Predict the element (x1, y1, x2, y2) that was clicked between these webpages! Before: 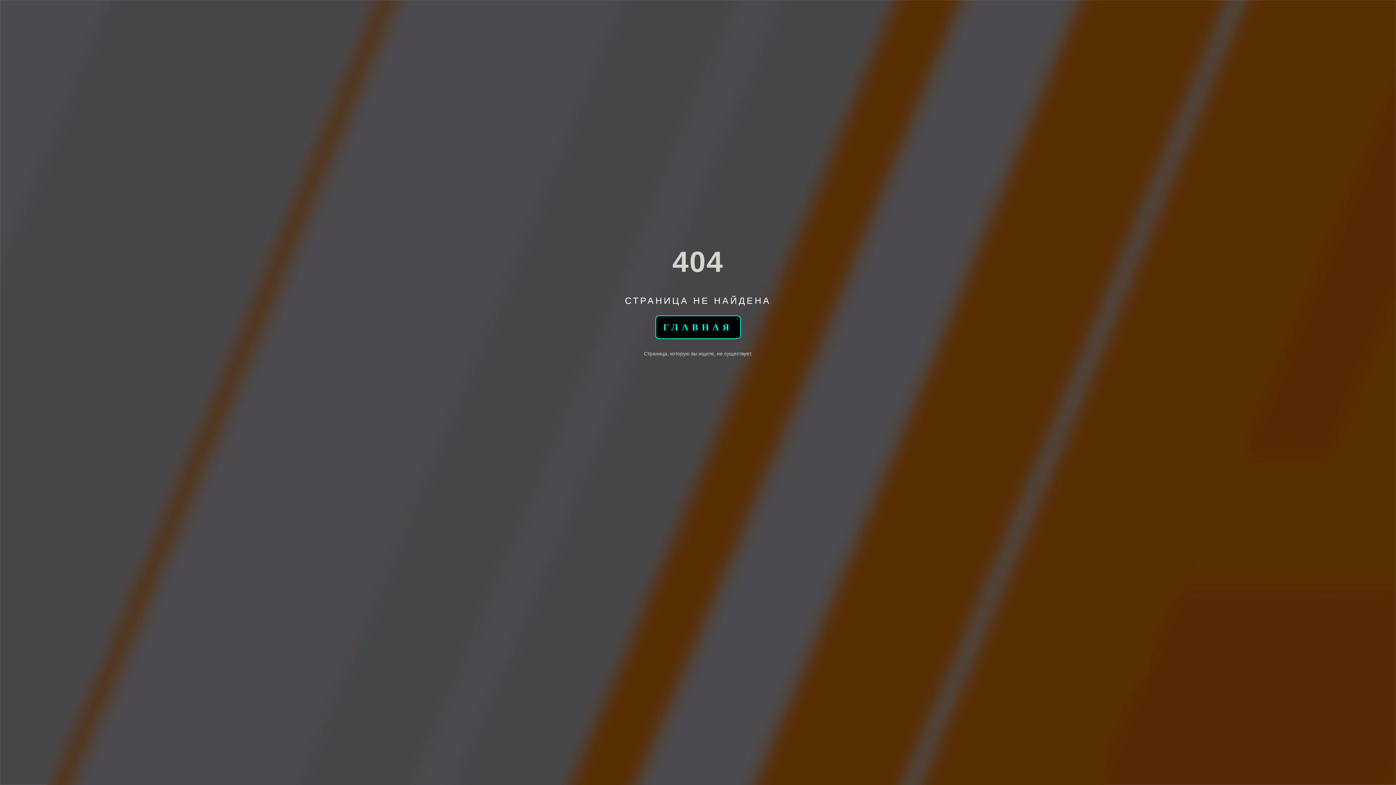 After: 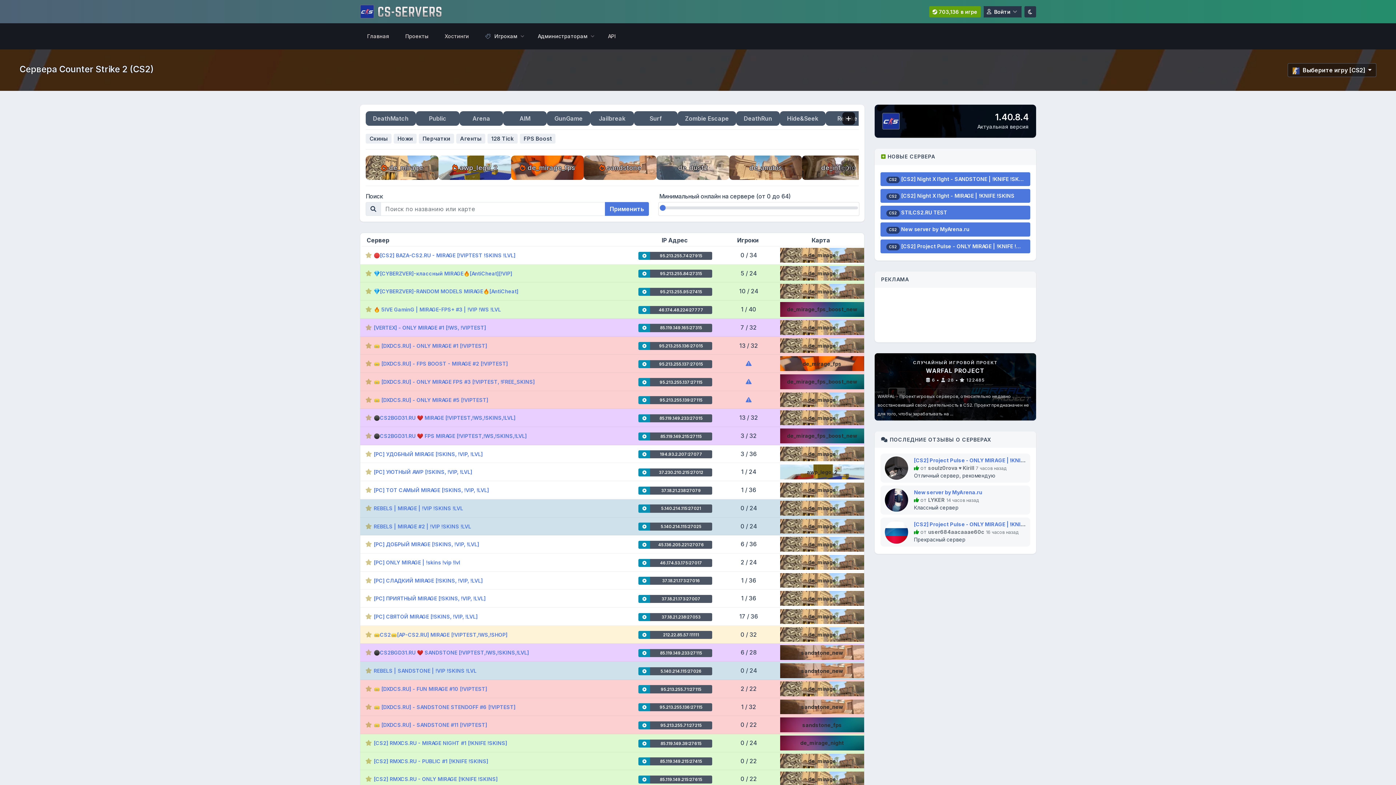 Action: label: ГЛАВНАЯ bbox: (655, 315, 740, 339)